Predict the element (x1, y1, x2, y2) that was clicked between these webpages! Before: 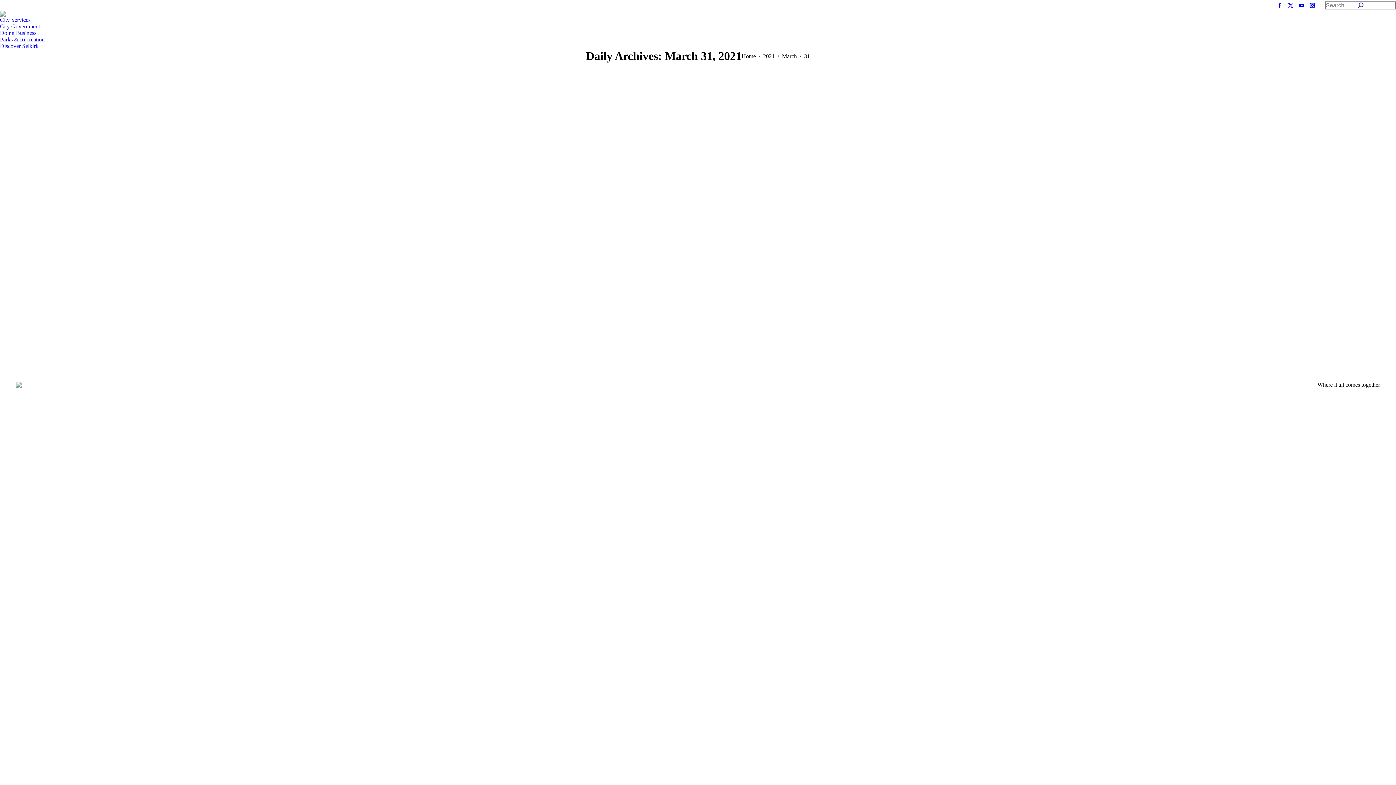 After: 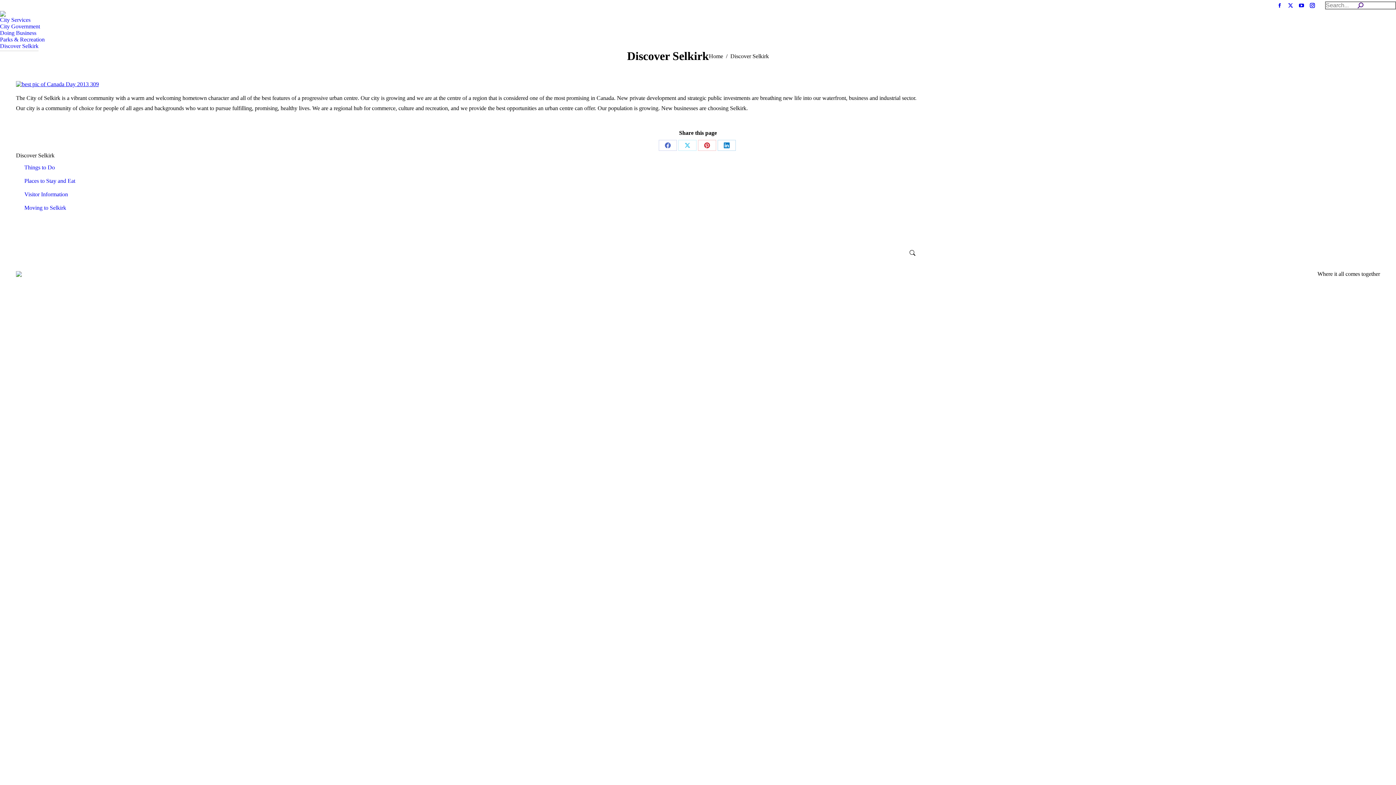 Action: label: Discover Selkirk bbox: (0, 42, 38, 49)